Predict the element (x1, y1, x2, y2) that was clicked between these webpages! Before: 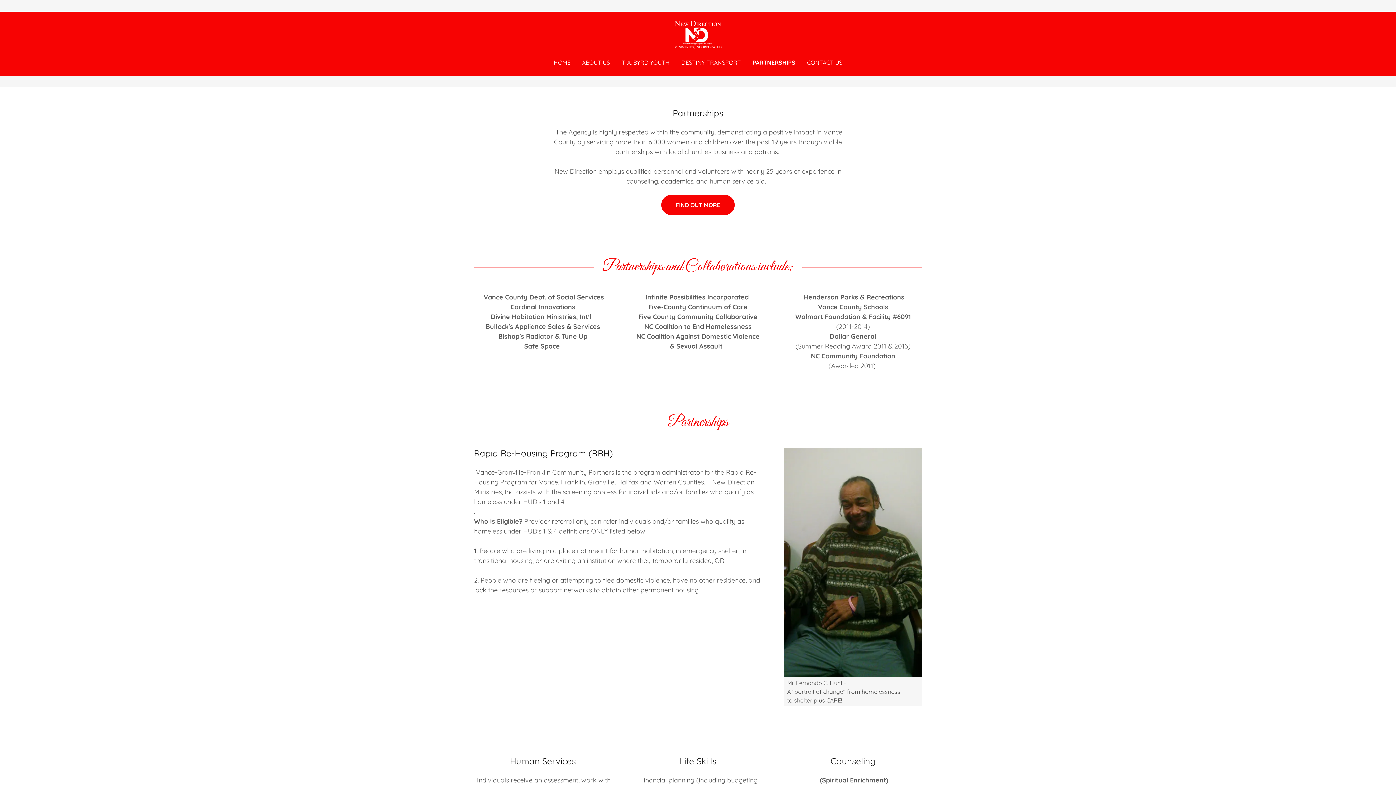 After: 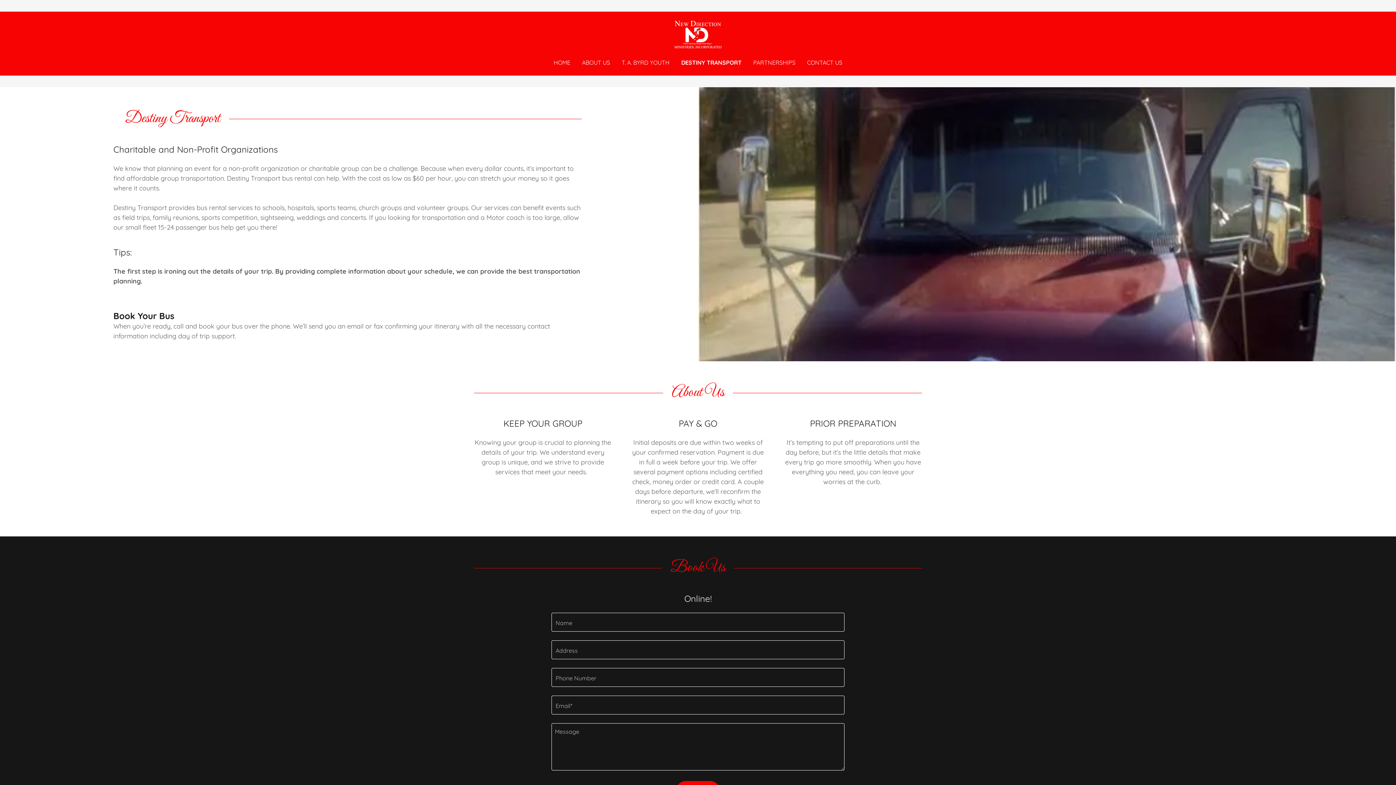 Action: bbox: (679, 56, 743, 69) label: DESTINY TRANSPORT